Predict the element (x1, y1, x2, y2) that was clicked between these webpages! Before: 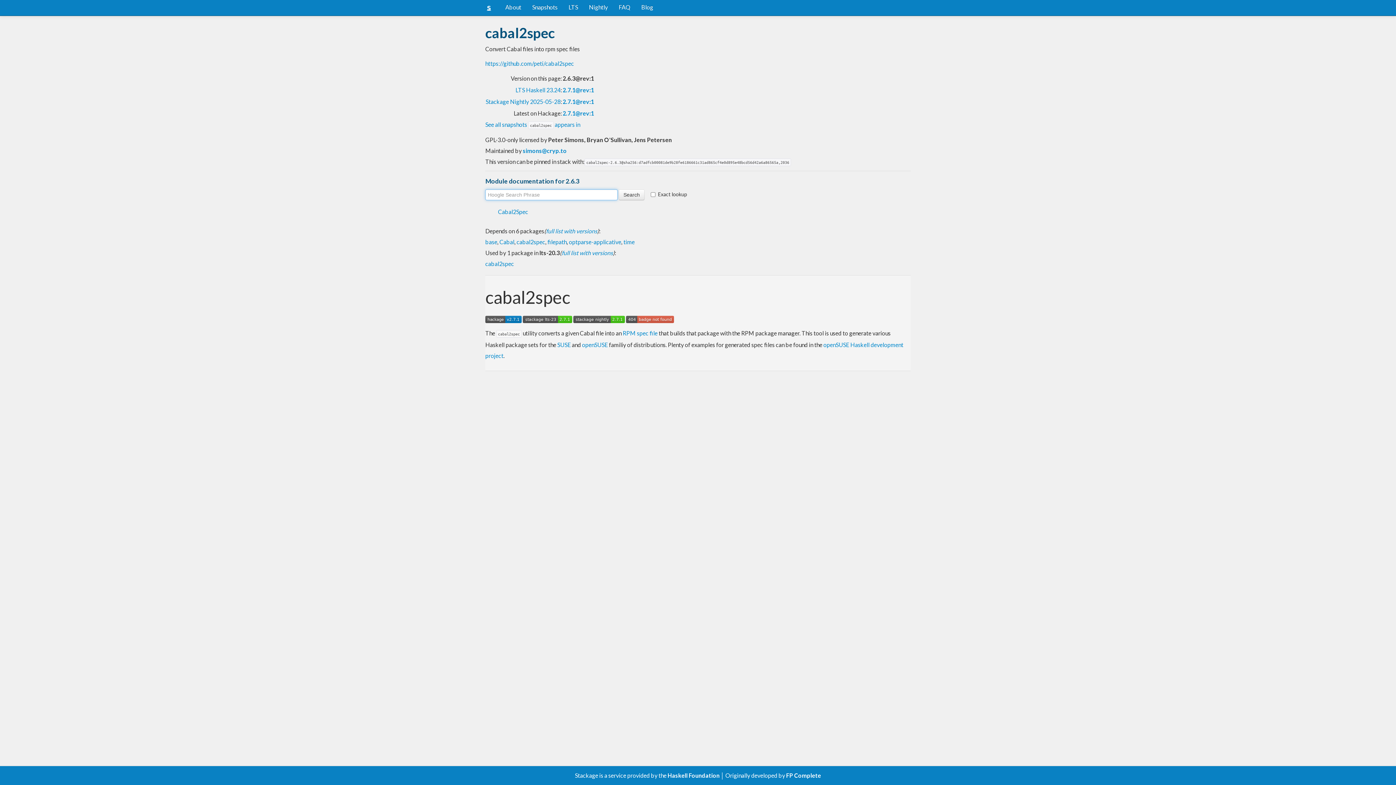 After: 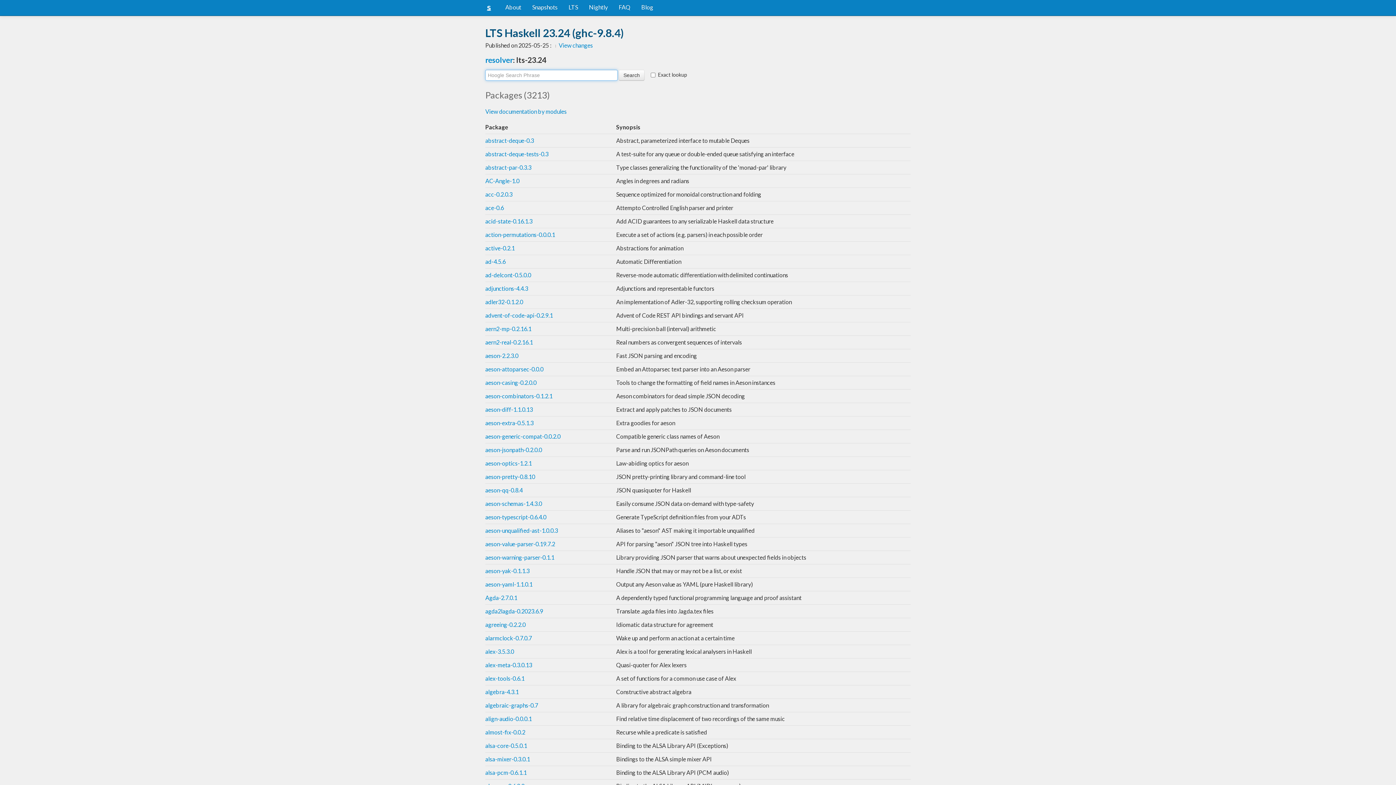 Action: bbox: (515, 86, 560, 93) label: LTS Haskell 23.24